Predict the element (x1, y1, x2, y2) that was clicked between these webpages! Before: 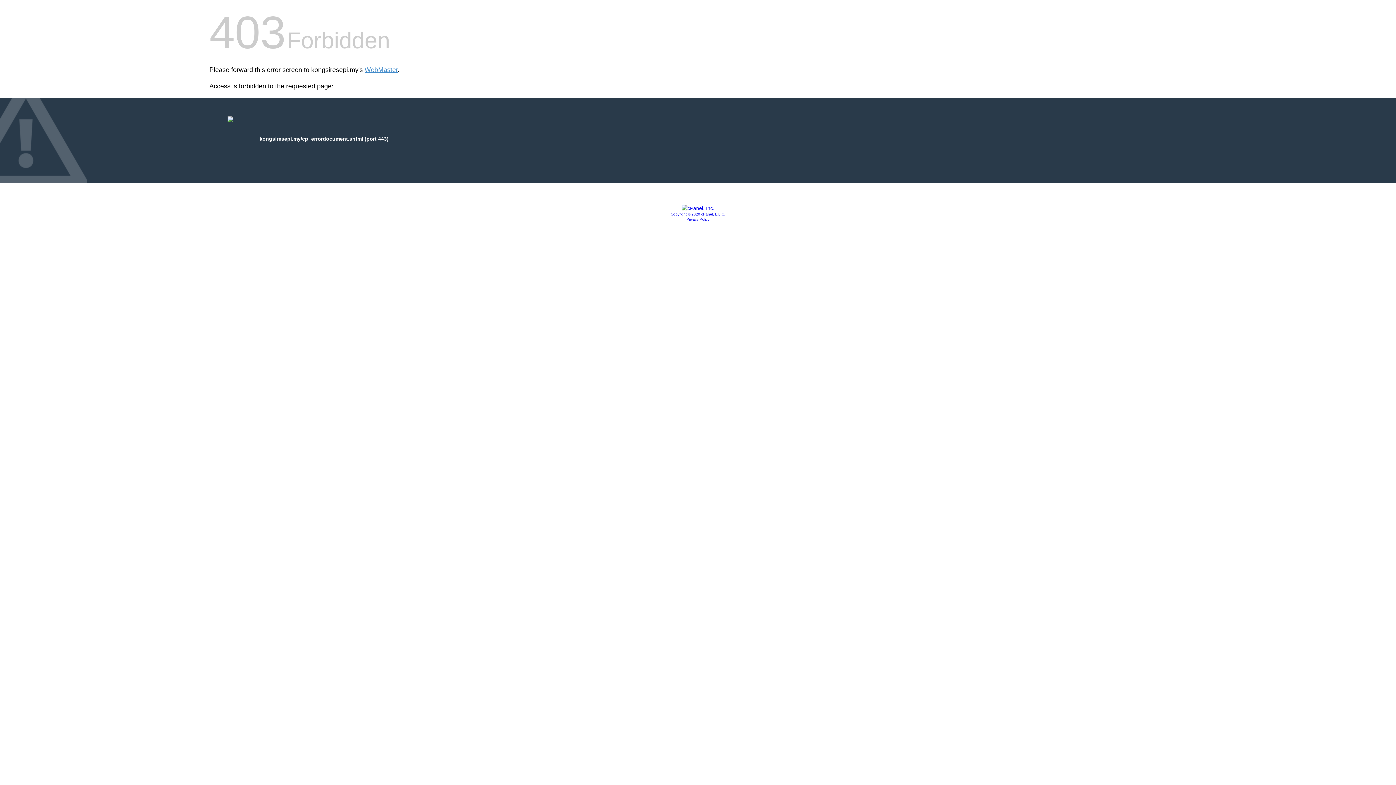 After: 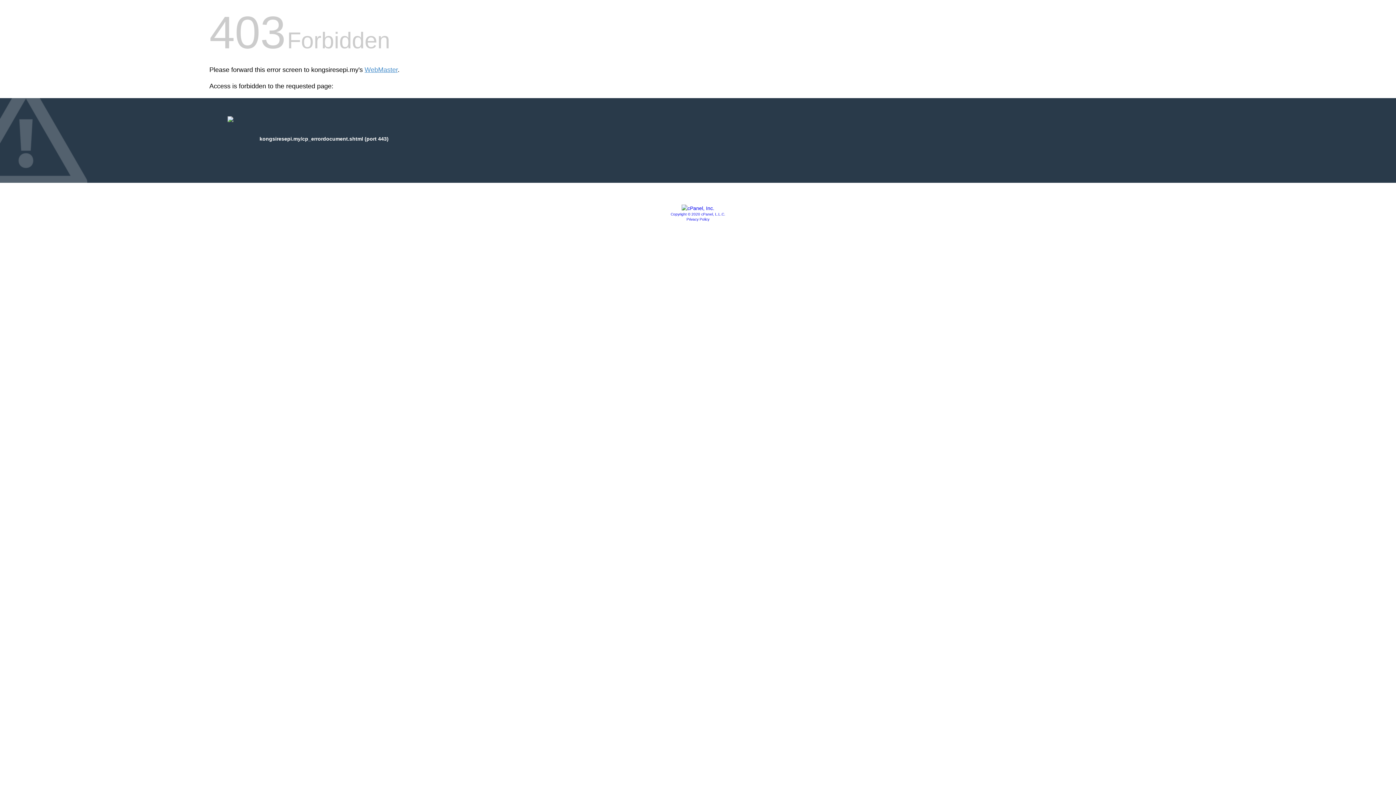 Action: bbox: (670, 212, 725, 216) label: Copyright © 2020 cPanel, L.L.C.